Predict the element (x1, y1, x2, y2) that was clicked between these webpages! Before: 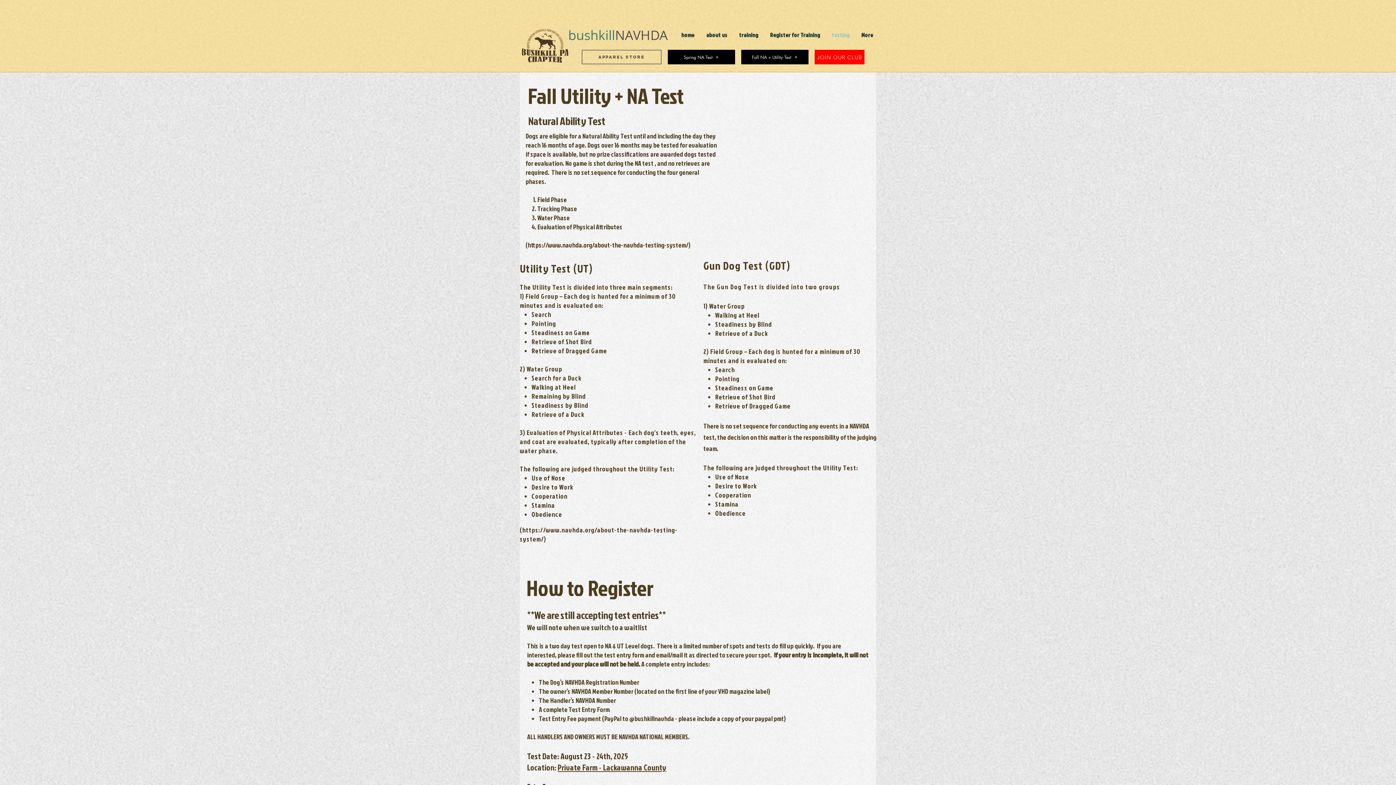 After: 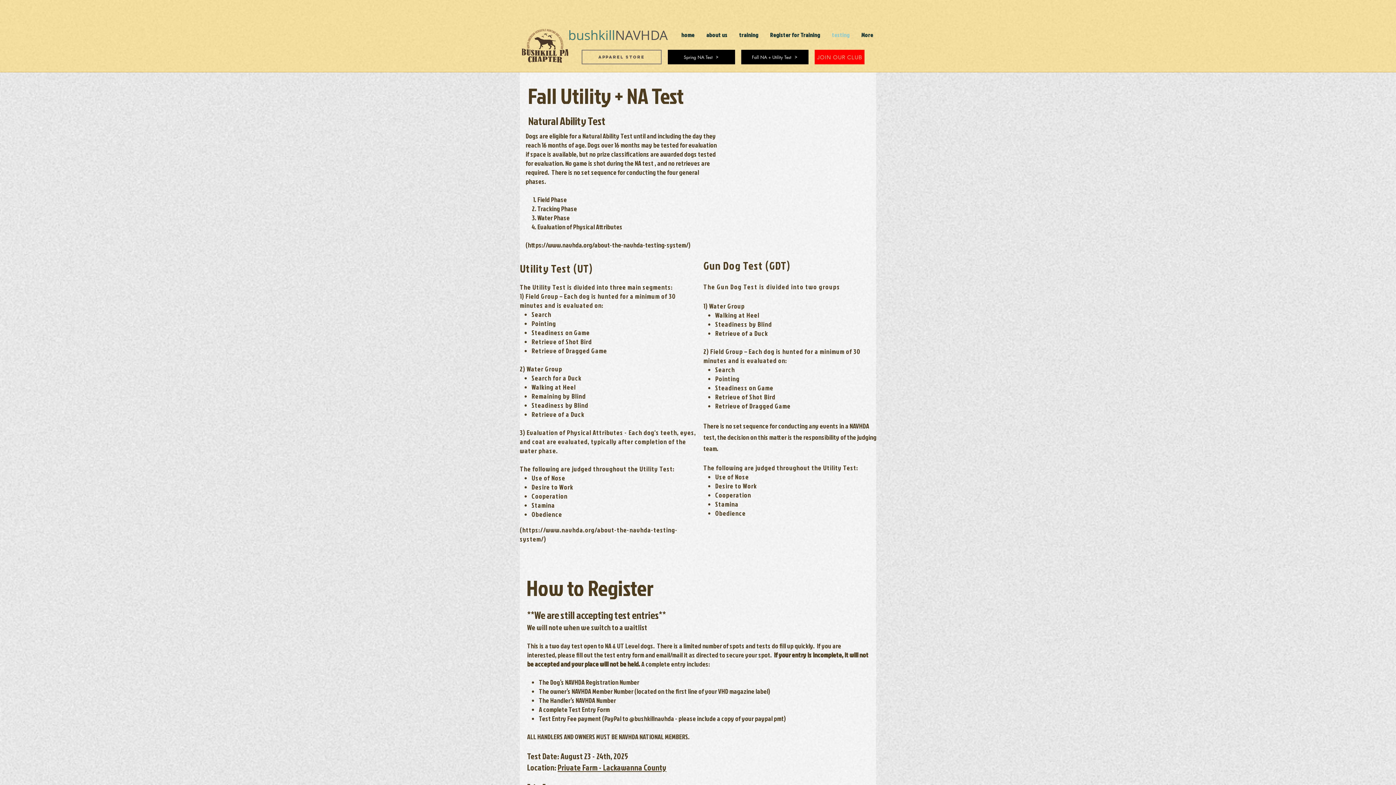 Action: label: Fall NA + Utility Test bbox: (741, 49, 808, 64)